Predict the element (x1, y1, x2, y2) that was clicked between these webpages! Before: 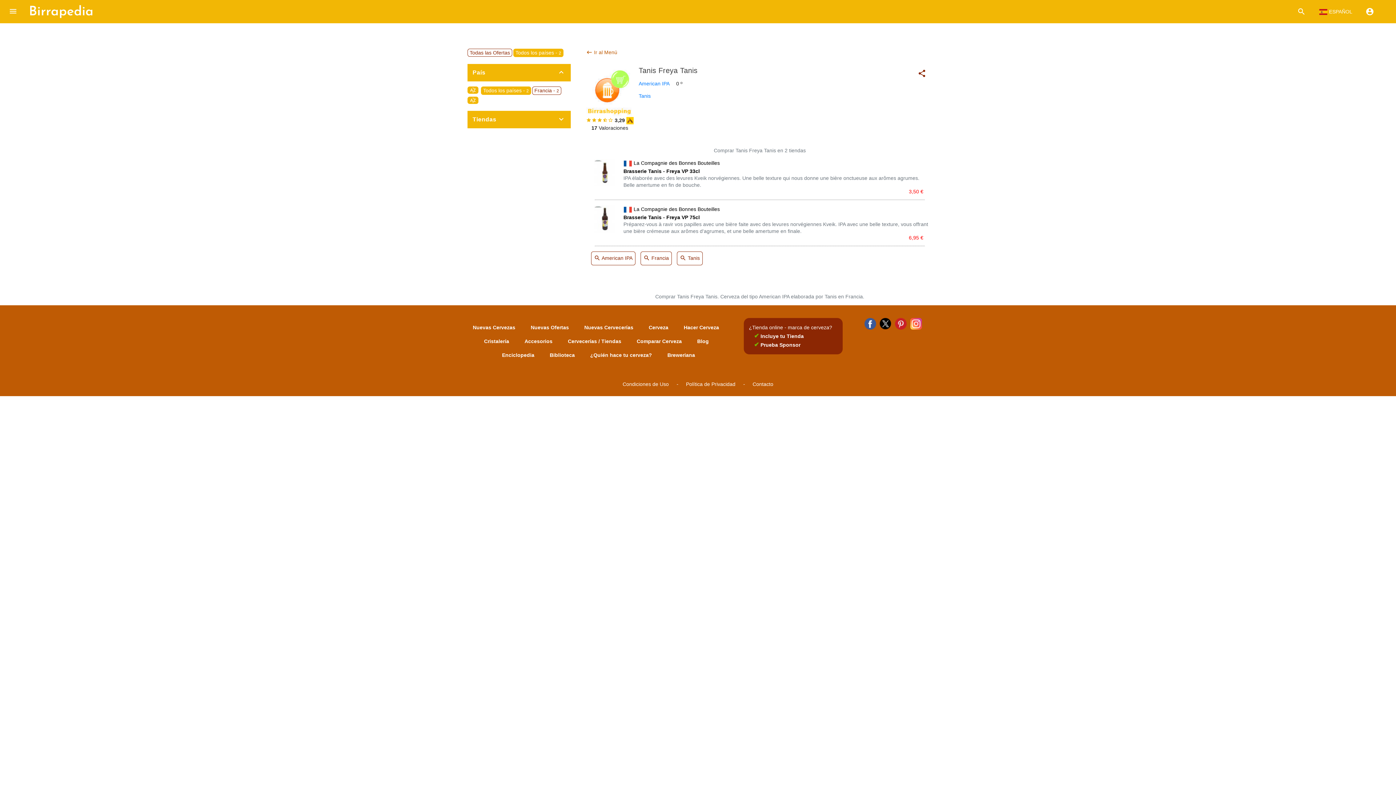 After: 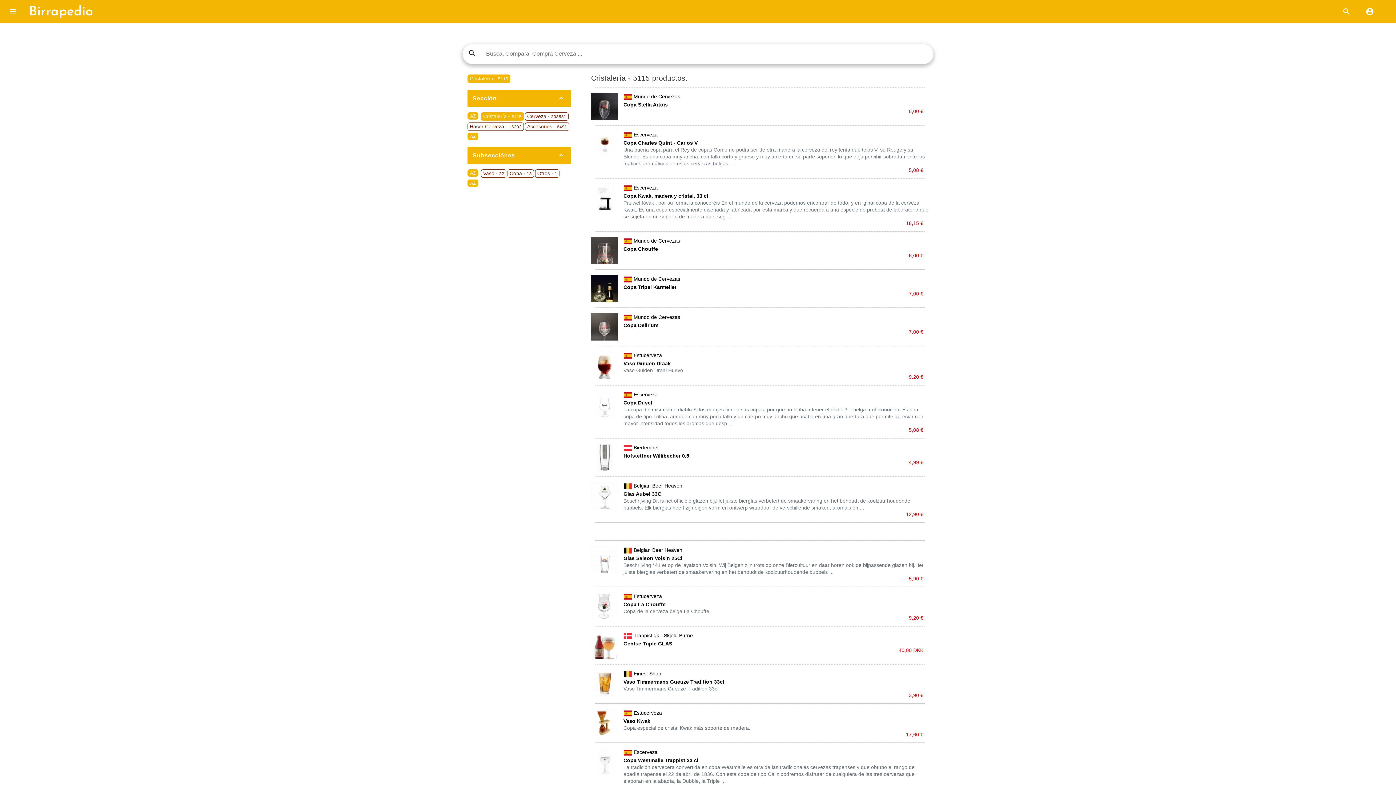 Action: label: Cristalería bbox: (484, 338, 509, 344)